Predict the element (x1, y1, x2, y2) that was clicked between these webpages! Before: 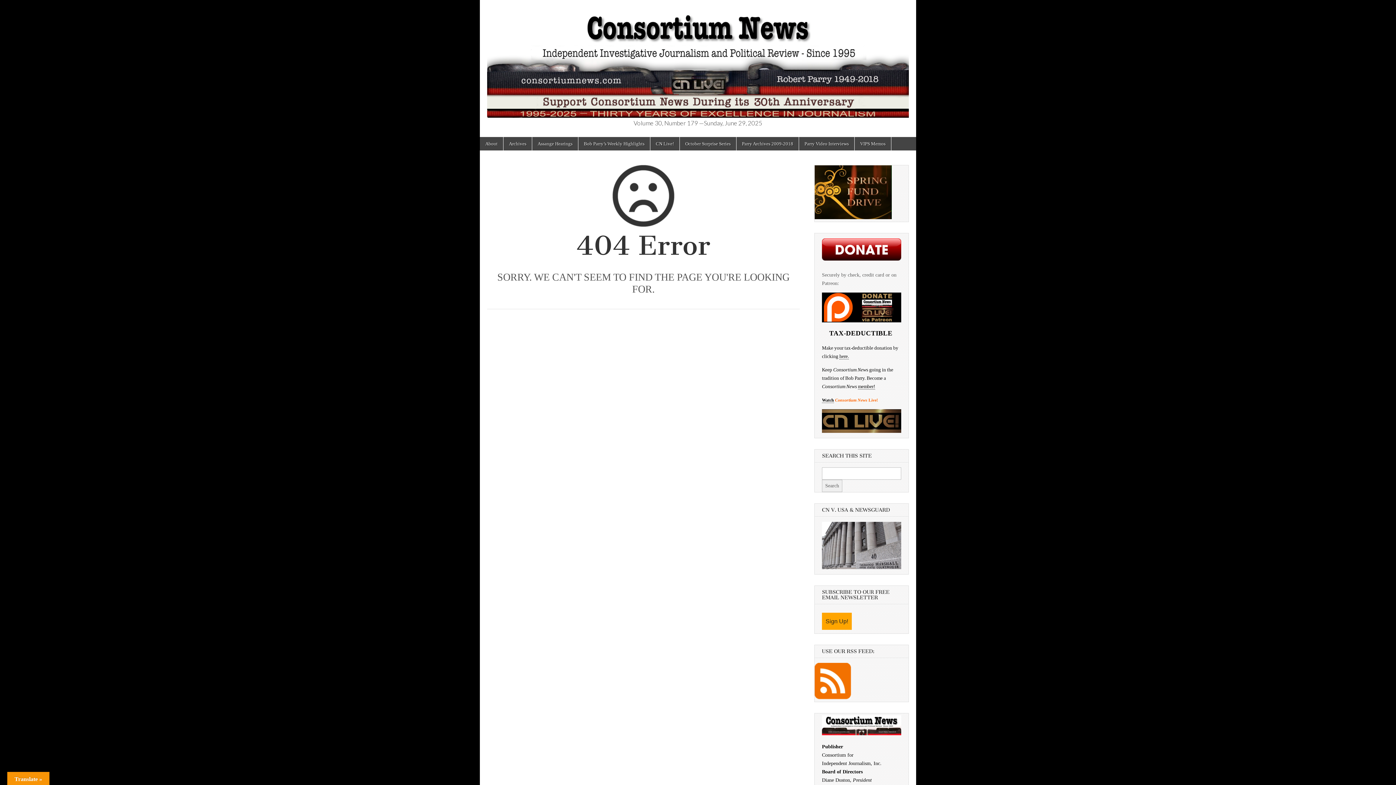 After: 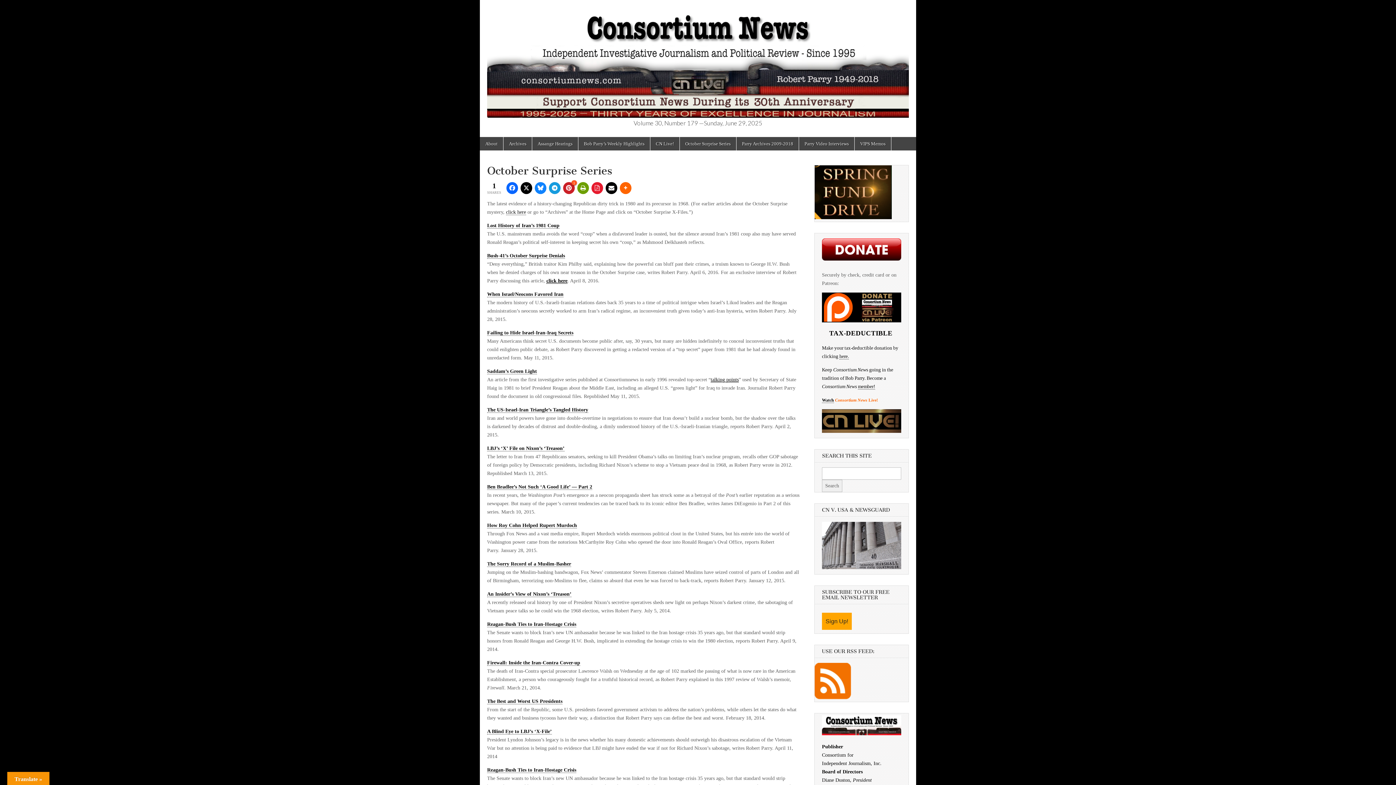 Action: label: October Surprise Series bbox: (680, 137, 736, 150)